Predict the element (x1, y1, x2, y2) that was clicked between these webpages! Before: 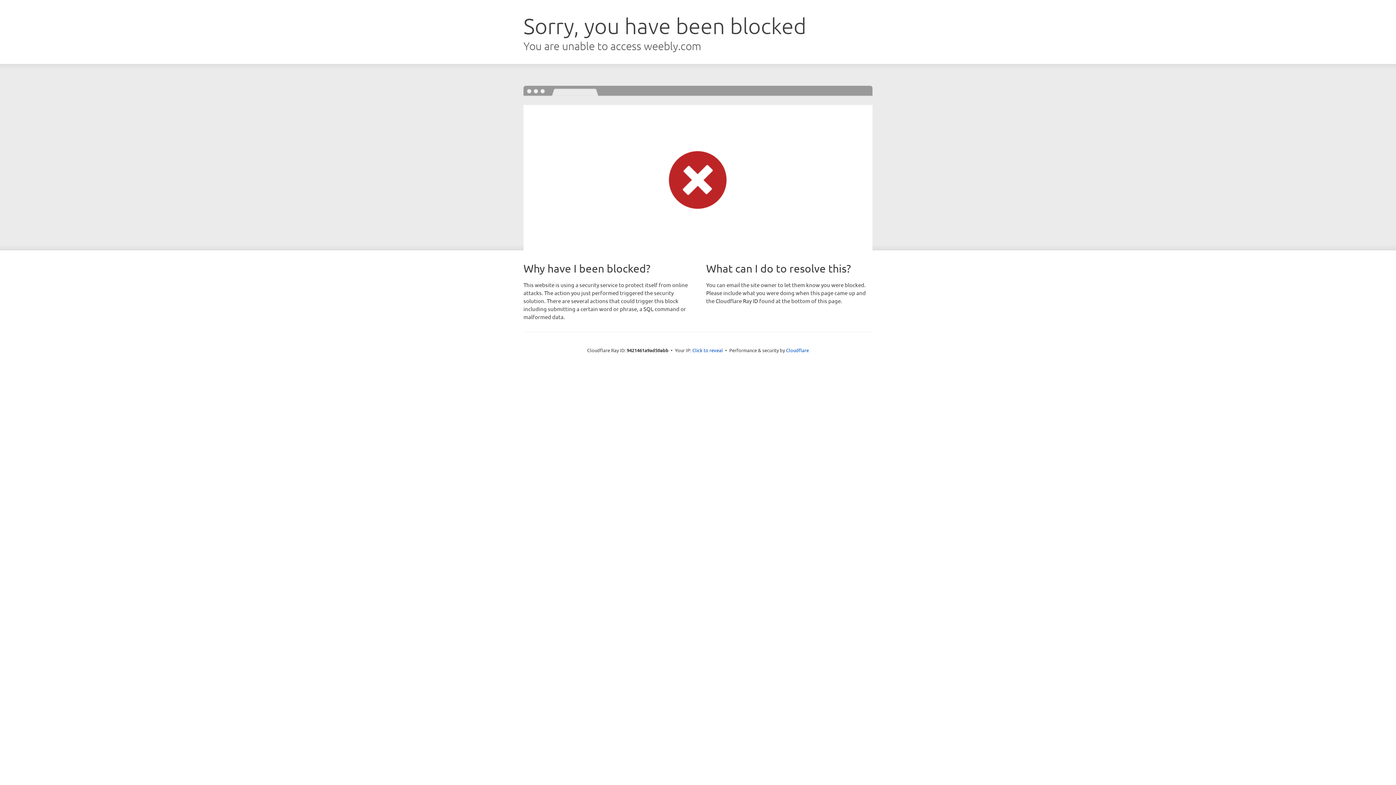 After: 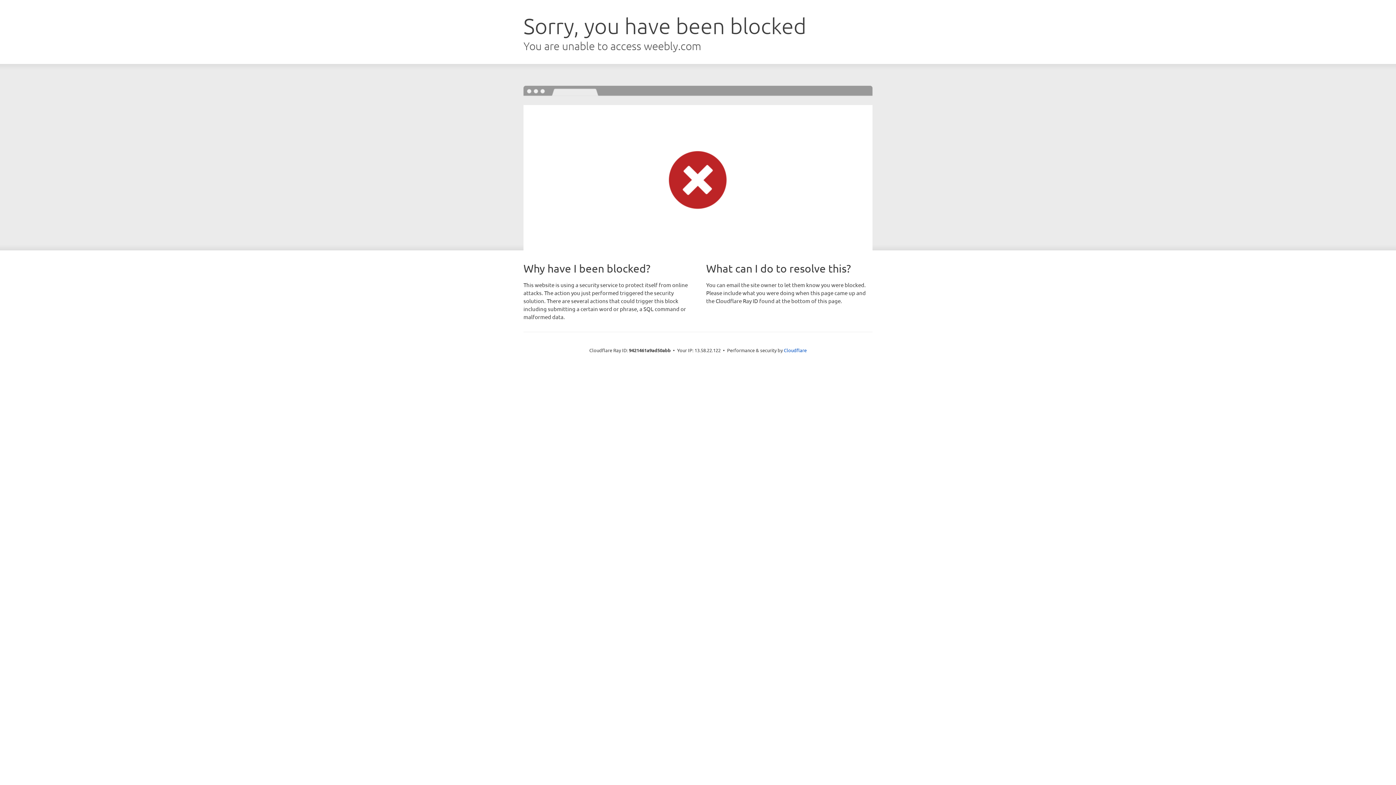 Action: label: Click to reveal bbox: (692, 346, 723, 353)